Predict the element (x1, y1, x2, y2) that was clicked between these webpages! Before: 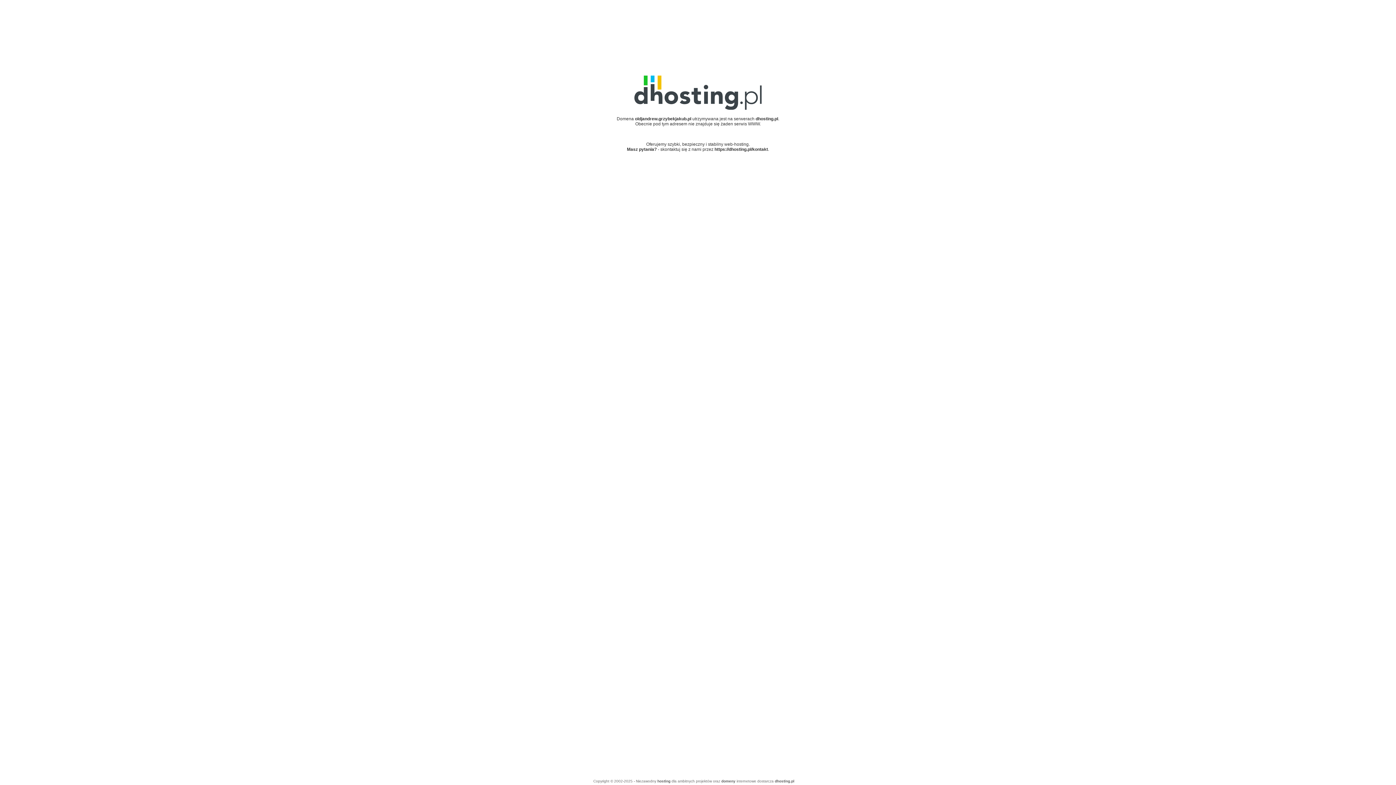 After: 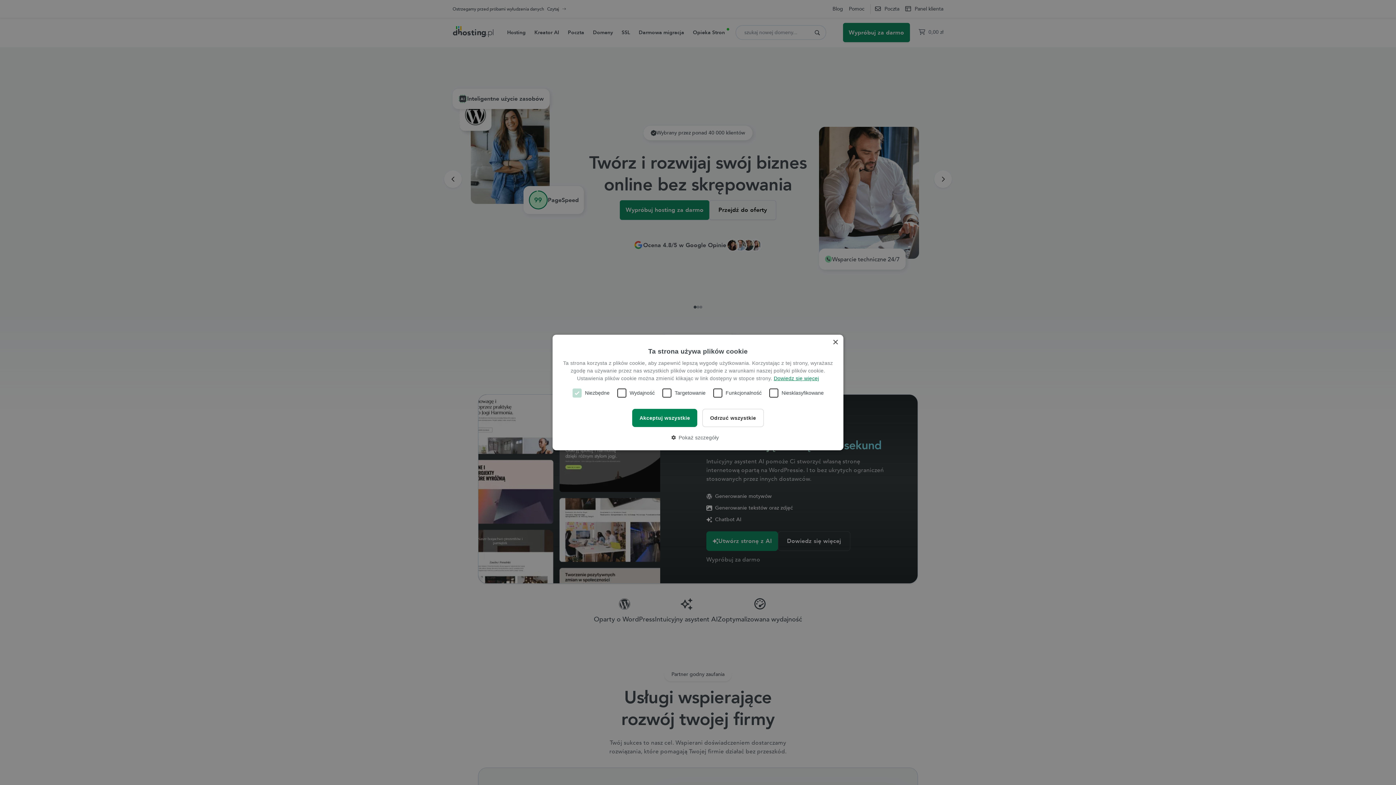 Action: bbox: (775, 779, 794, 783) label: dhosting.pl